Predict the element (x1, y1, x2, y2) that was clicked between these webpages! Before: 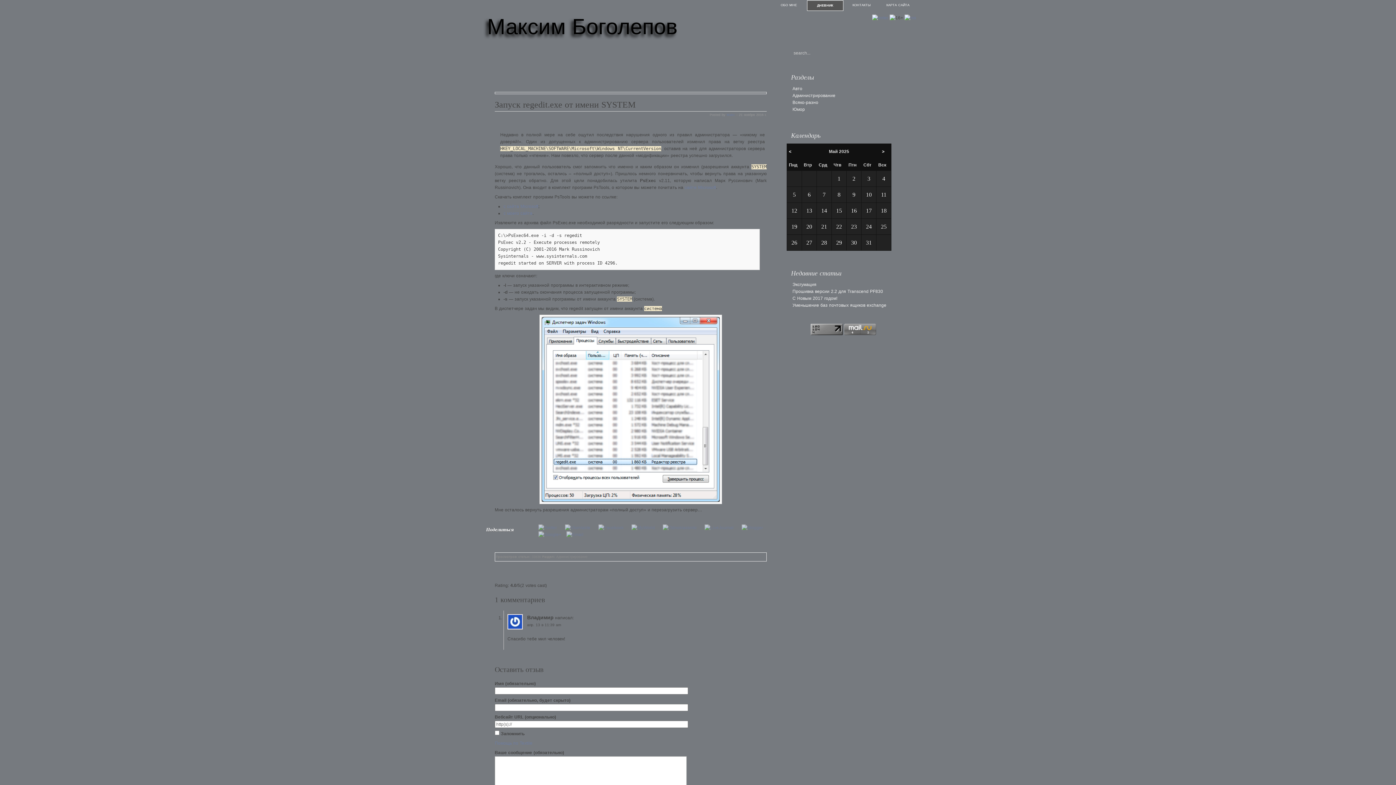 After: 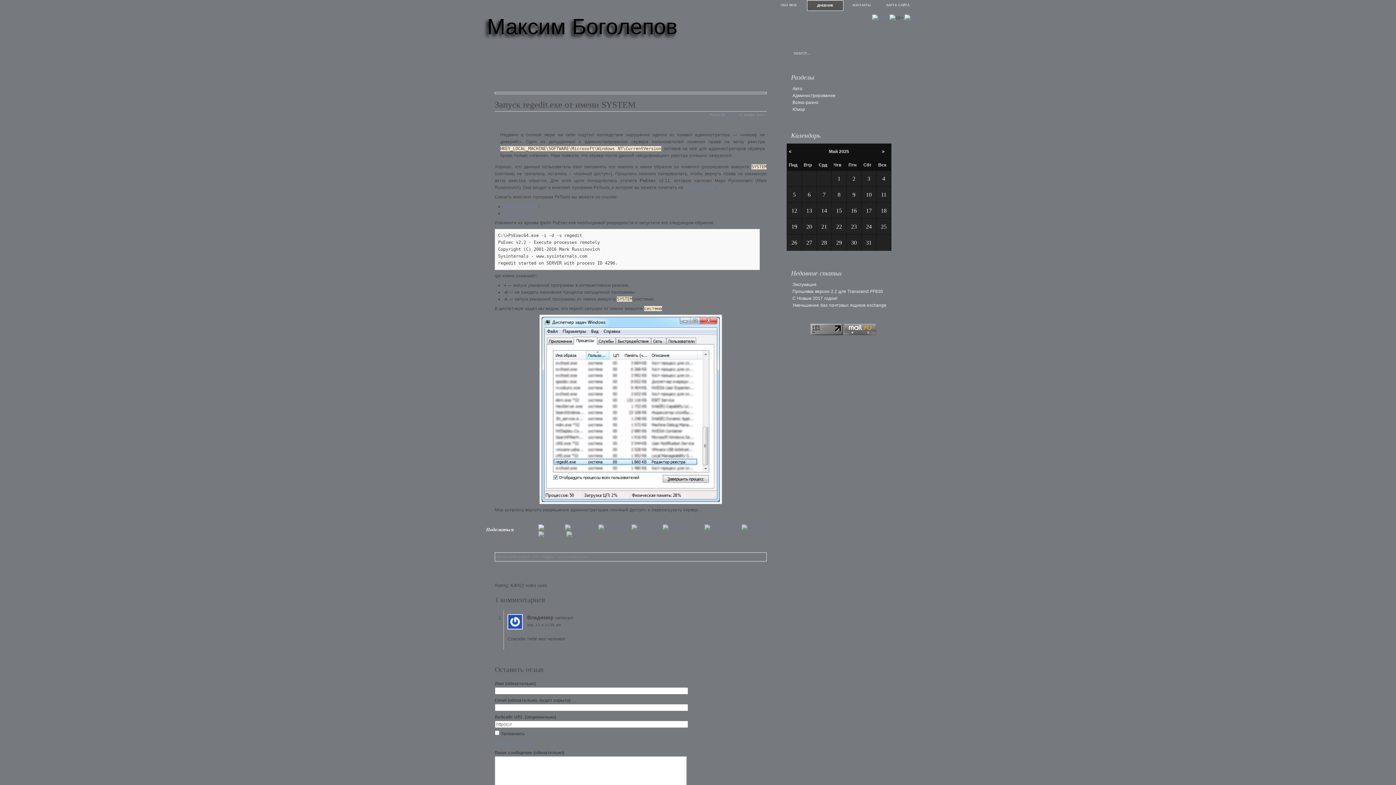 Action: bbox: (538, 525, 560, 530)